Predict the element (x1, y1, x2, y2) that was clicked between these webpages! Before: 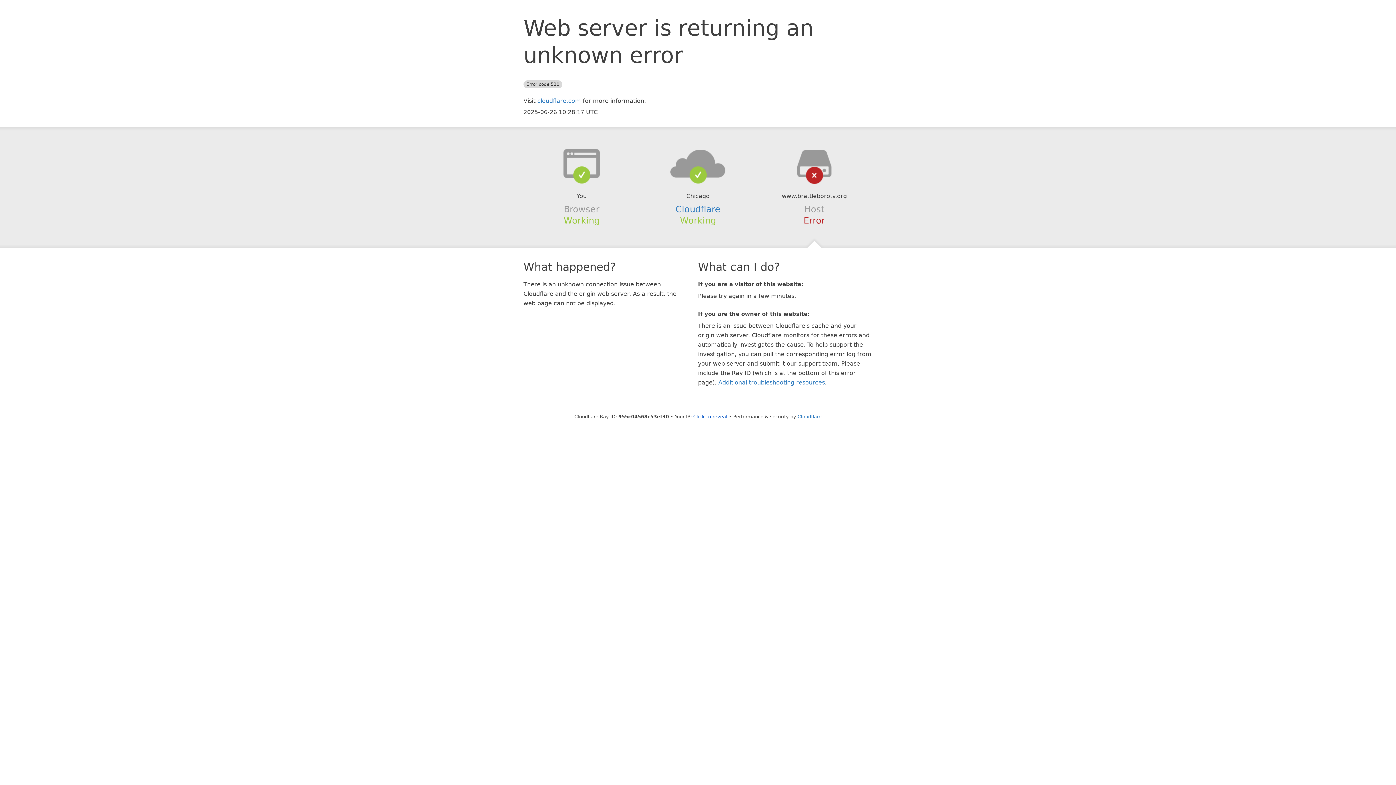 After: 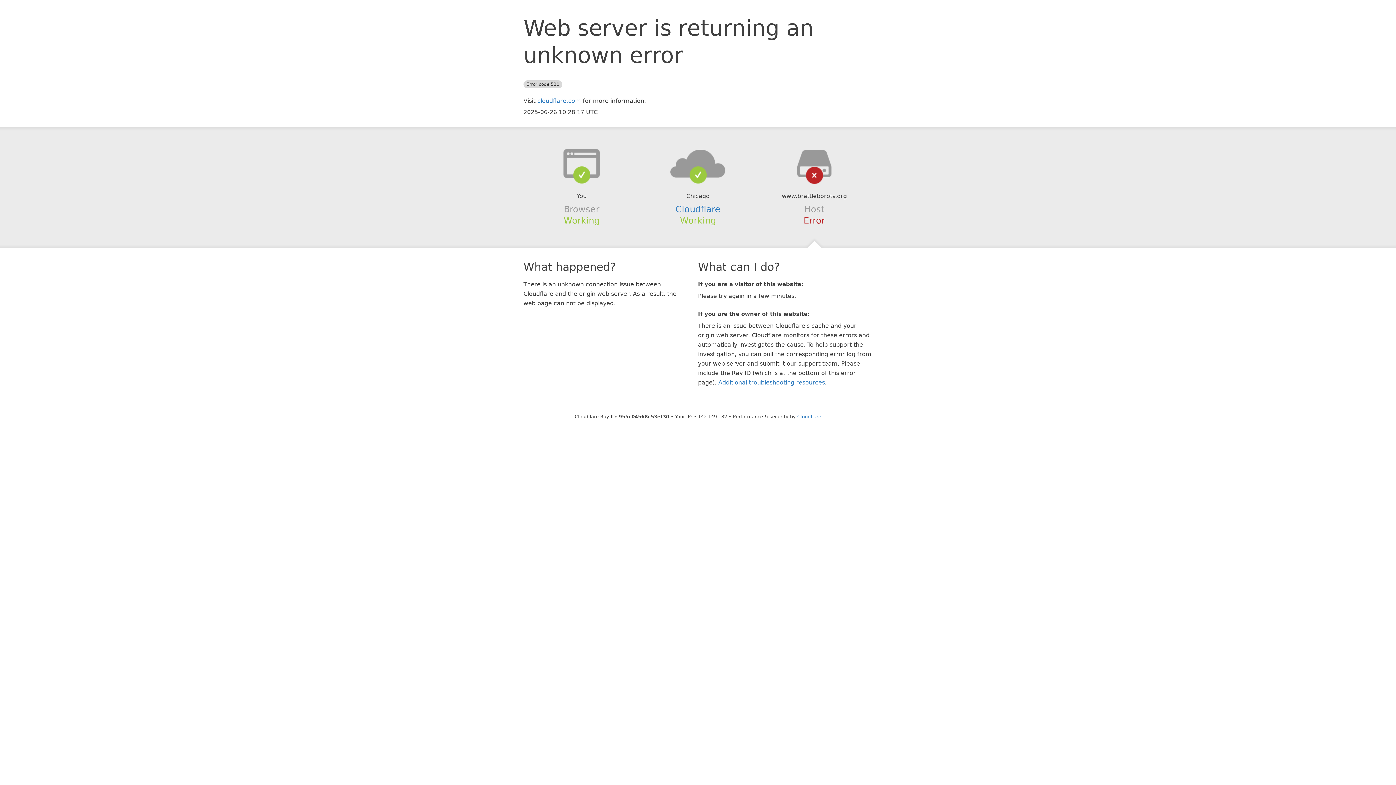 Action: bbox: (693, 414, 727, 419) label: Click to reveal